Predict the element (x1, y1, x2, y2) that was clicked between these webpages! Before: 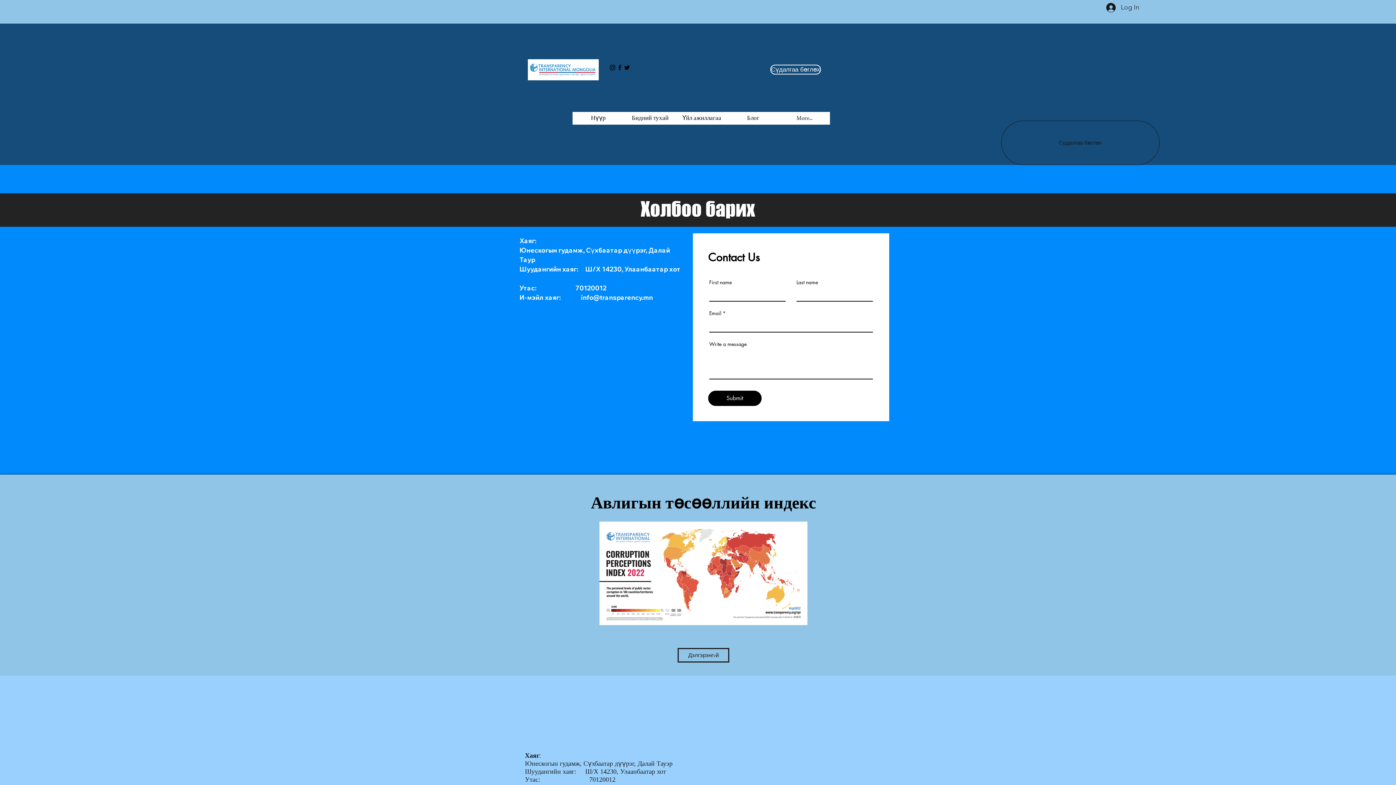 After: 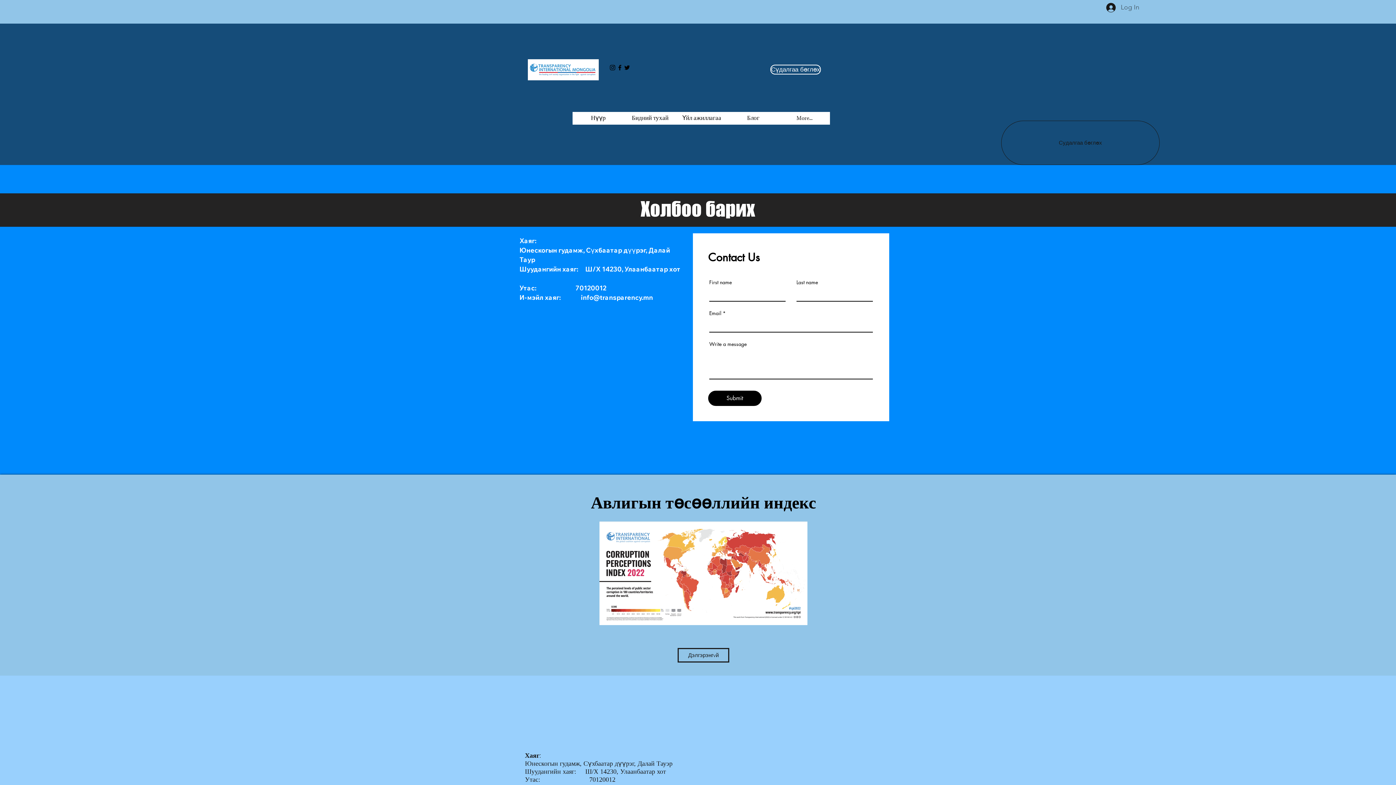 Action: bbox: (1101, 0, 1144, 14) label: Log In